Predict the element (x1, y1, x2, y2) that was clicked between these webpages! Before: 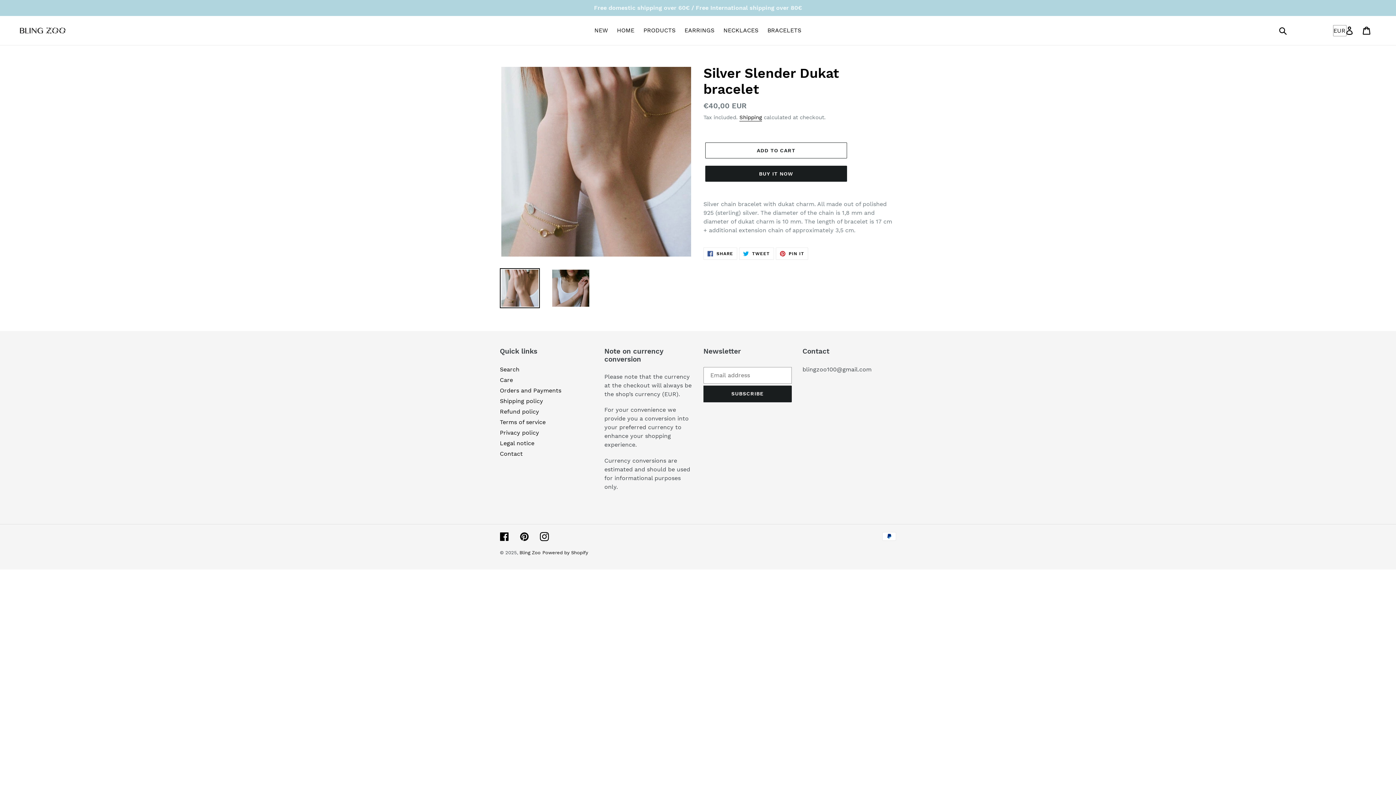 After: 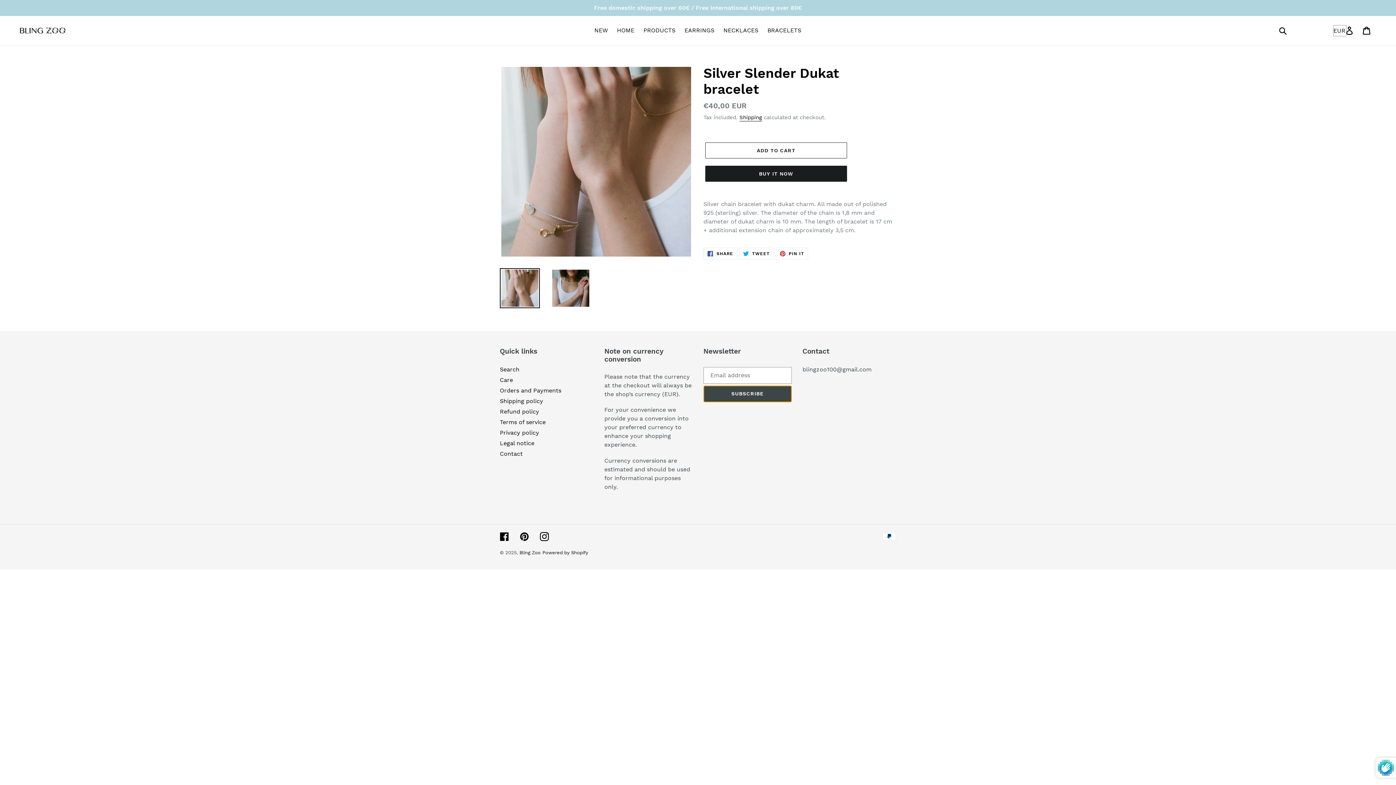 Action: bbox: (703, 385, 791, 402) label: SUBSCRIBE